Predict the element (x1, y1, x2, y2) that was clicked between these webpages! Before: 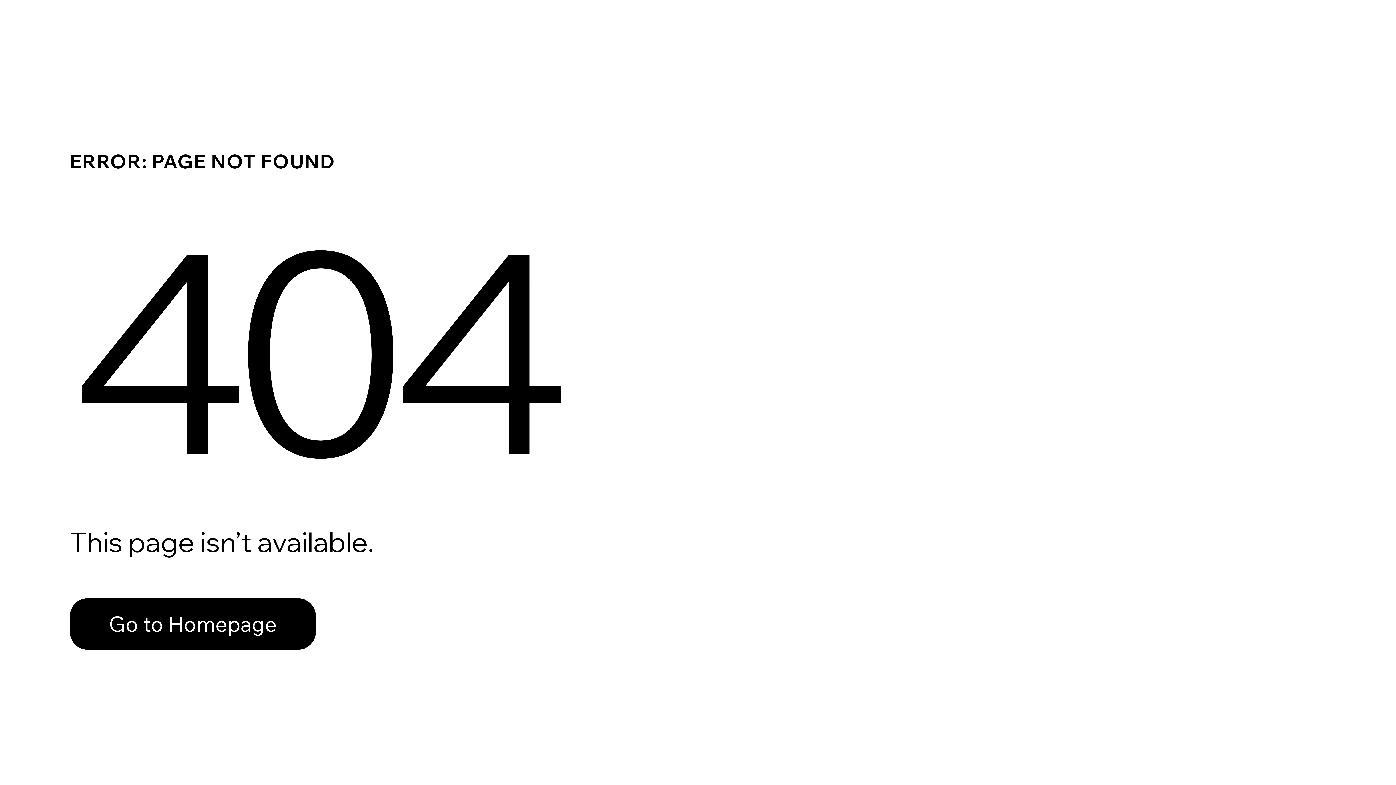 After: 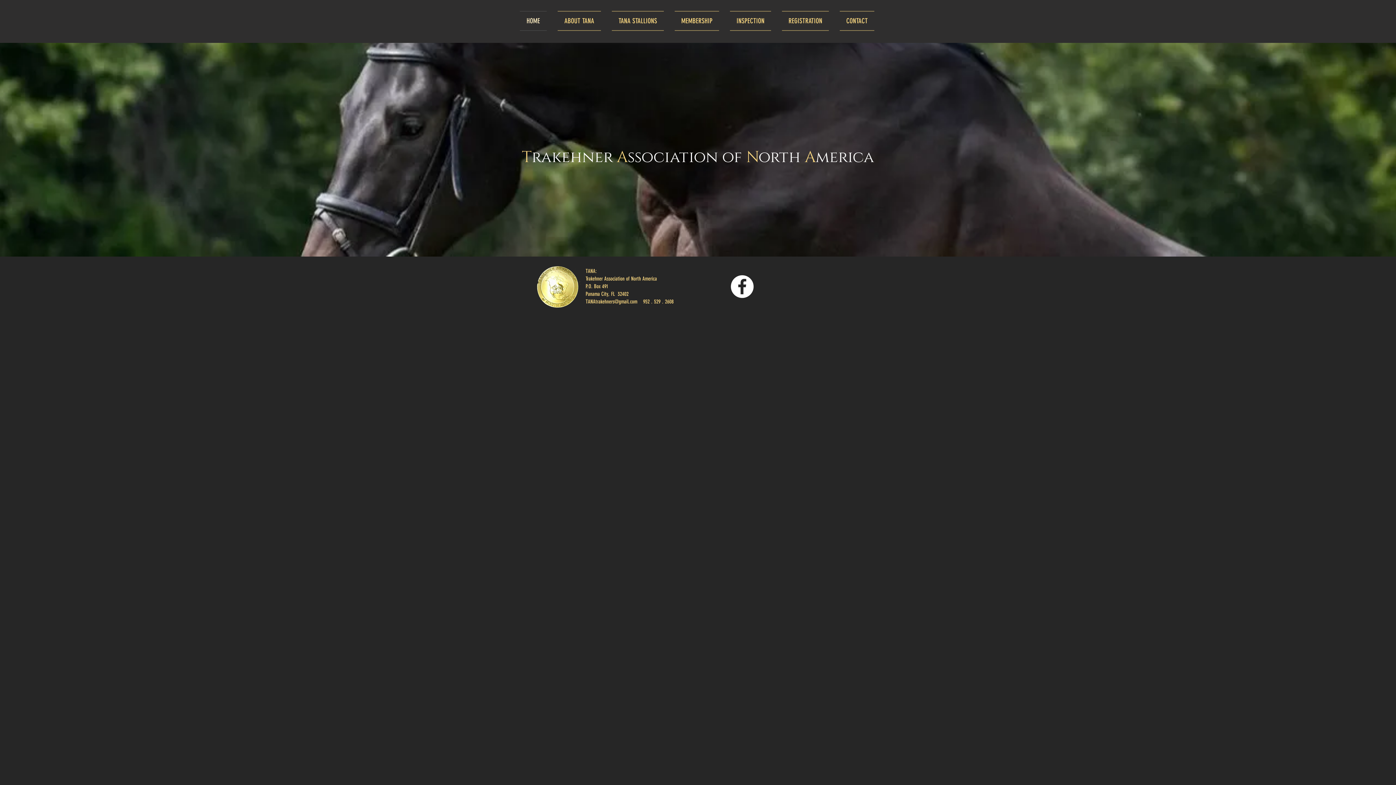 Action: label: Go to Homepage bbox: (69, 582, 768, 659)